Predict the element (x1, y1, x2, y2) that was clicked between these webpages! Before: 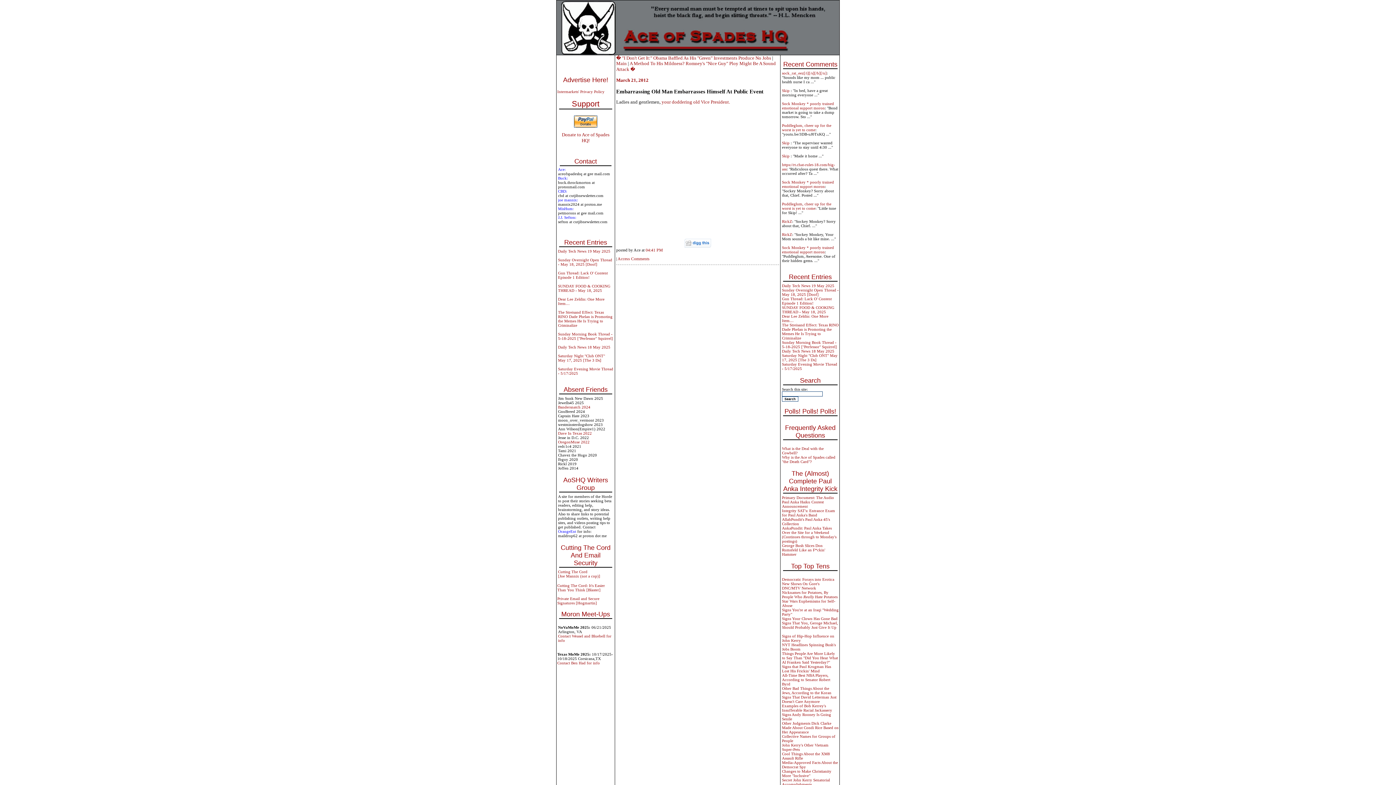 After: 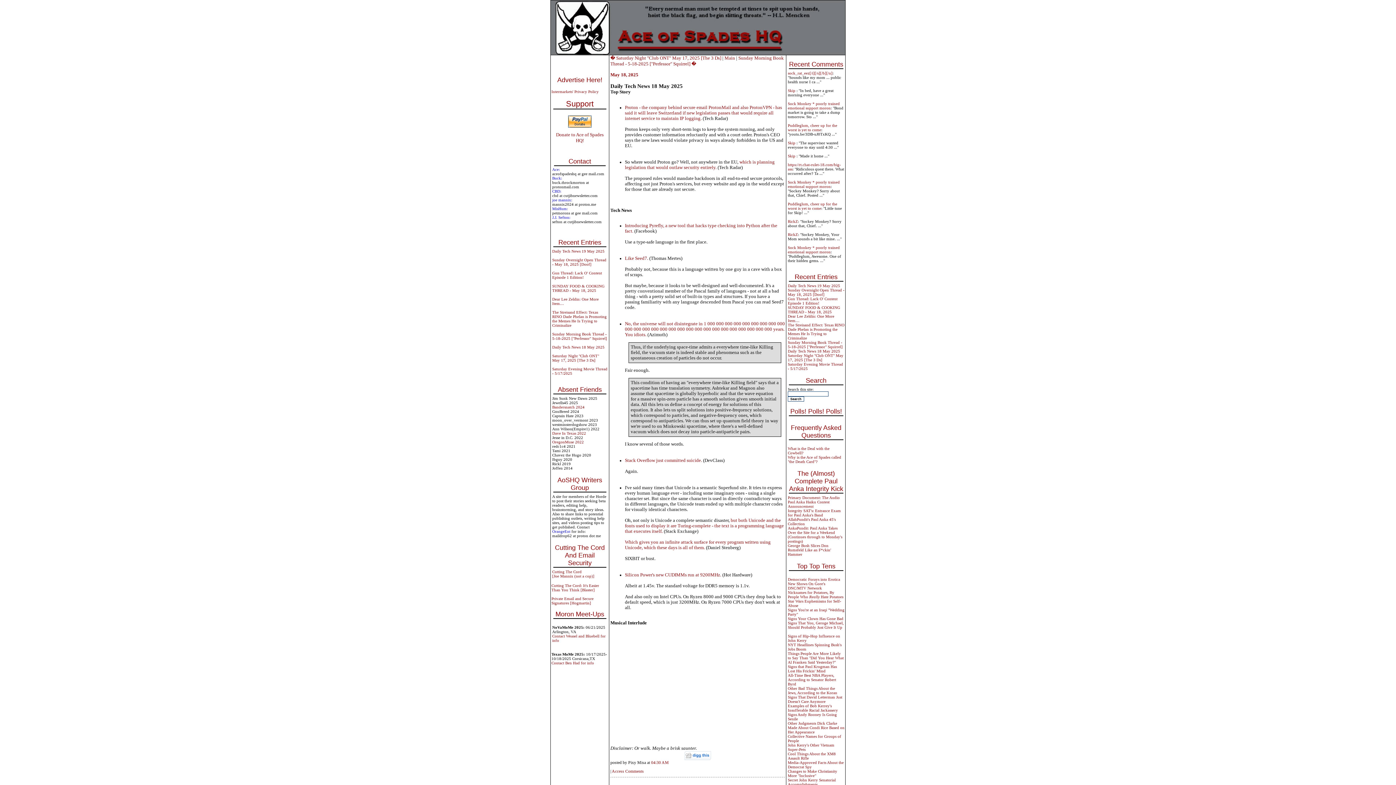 Action: label: Daily Tech News 18 May 2025 bbox: (558, 345, 610, 349)